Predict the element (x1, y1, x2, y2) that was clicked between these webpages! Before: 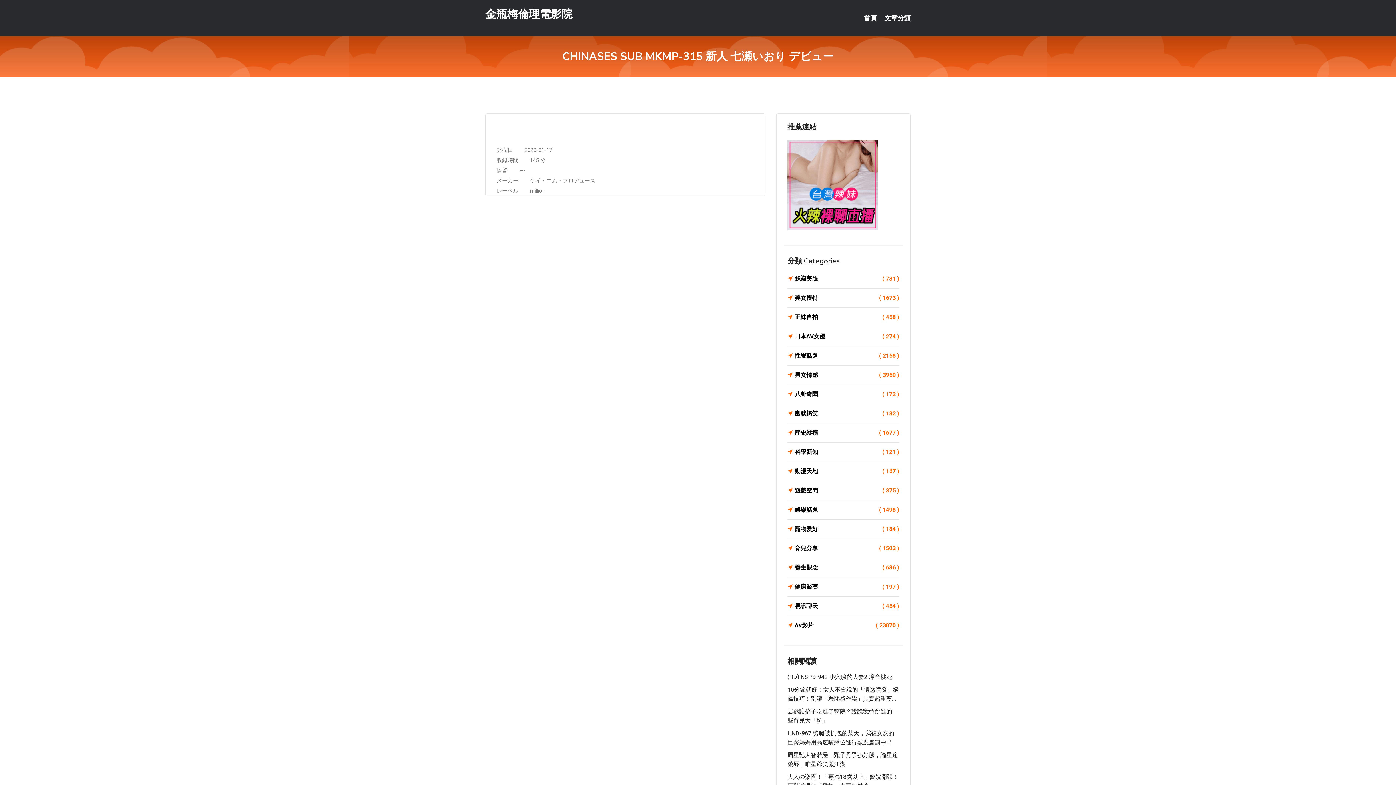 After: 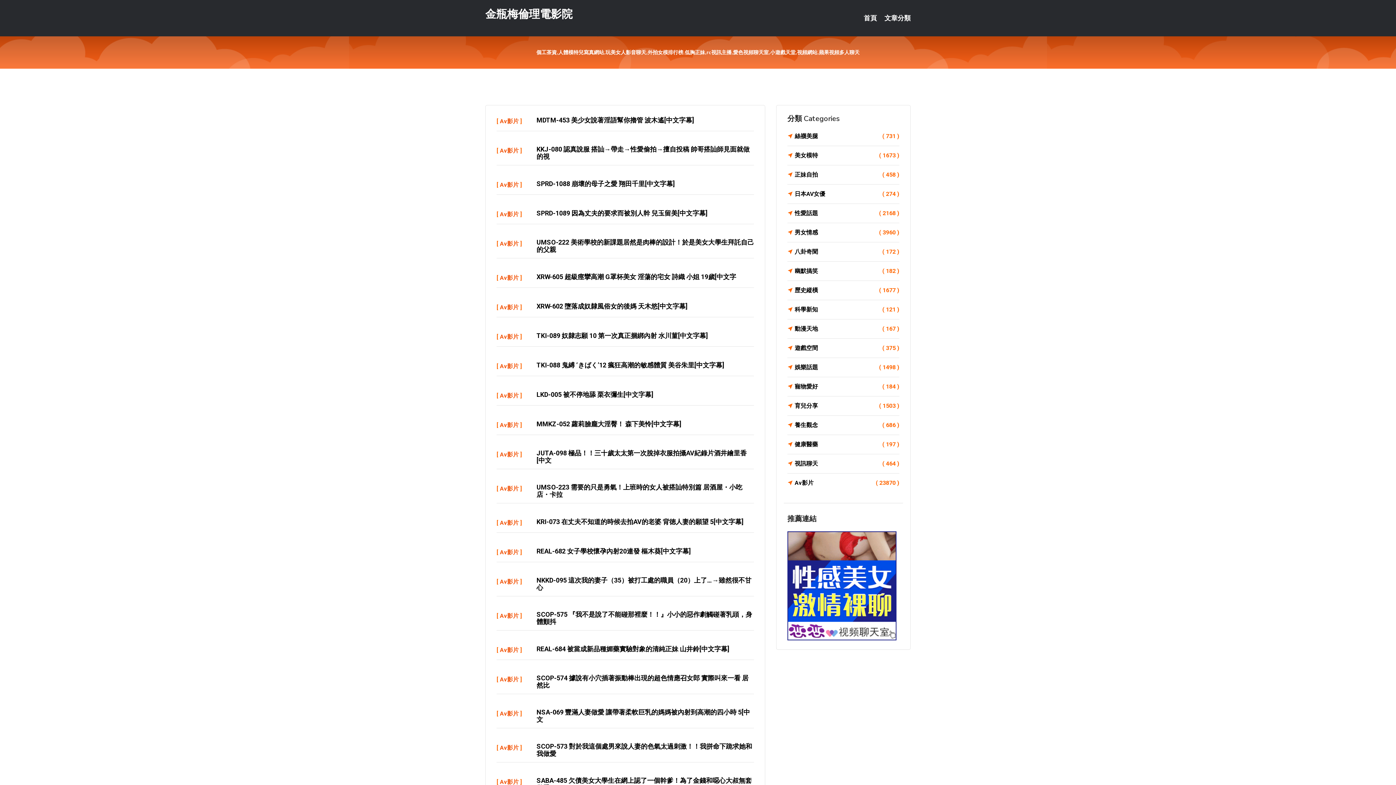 Action: bbox: (864, 0, 877, 36) label: 首頁